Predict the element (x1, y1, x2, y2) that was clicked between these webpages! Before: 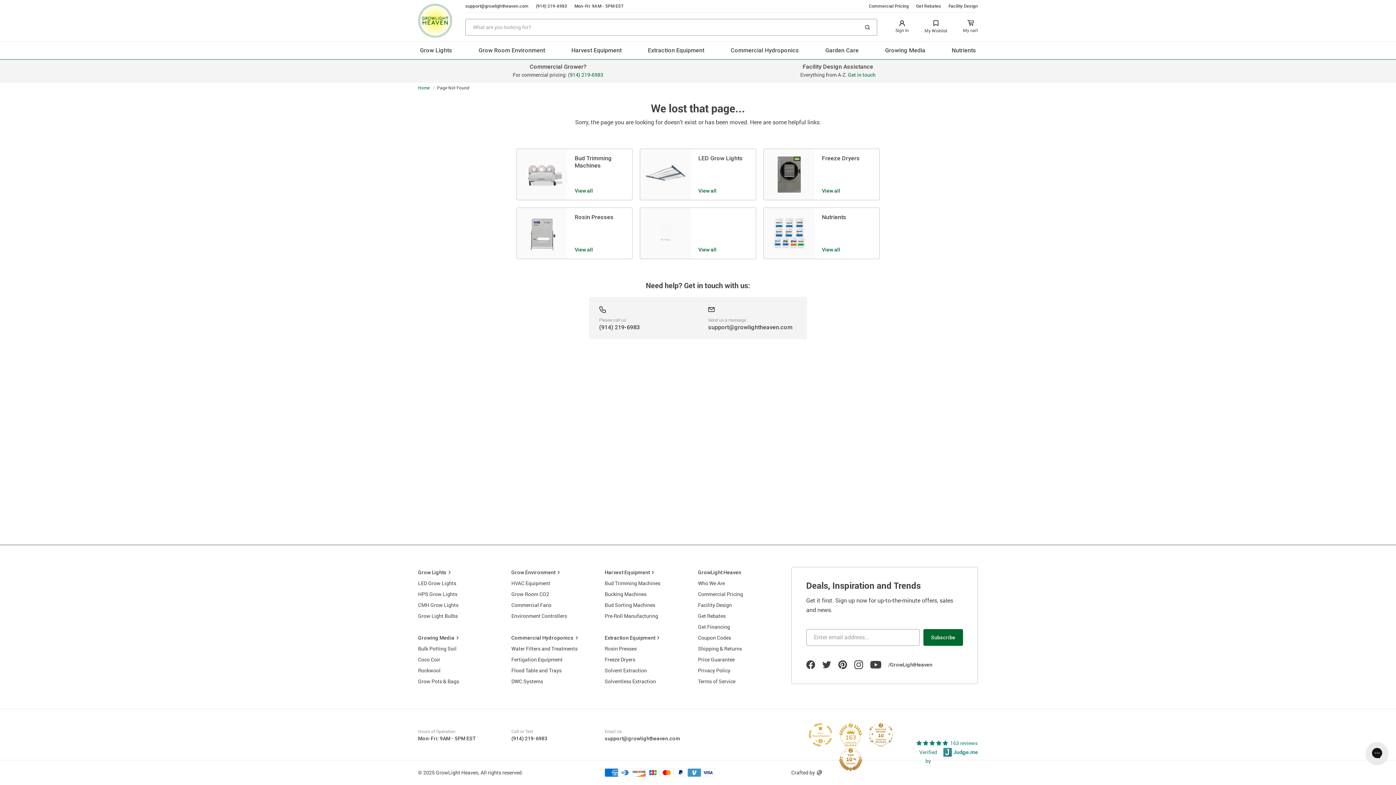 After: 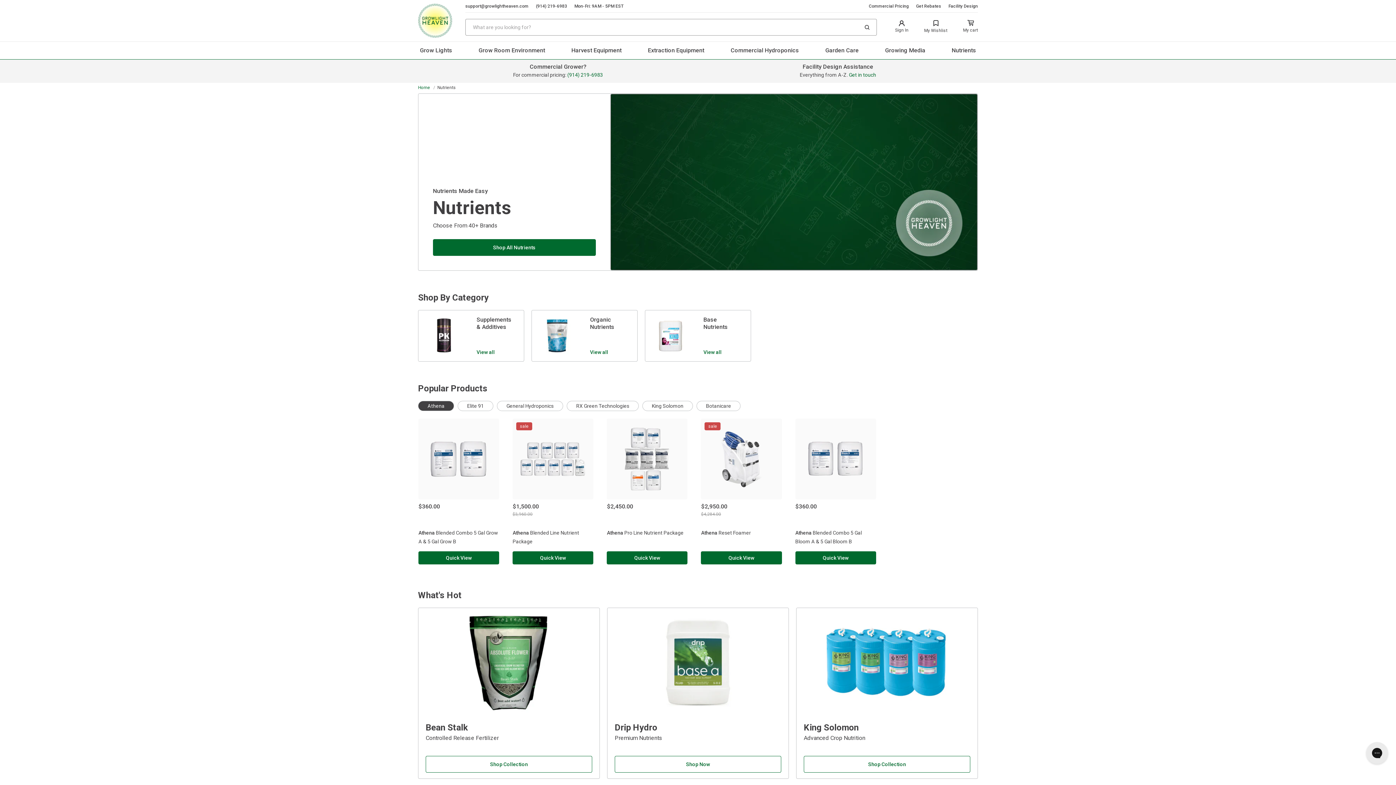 Action: label: Nutrients bbox: (951, 46, 976, 53)